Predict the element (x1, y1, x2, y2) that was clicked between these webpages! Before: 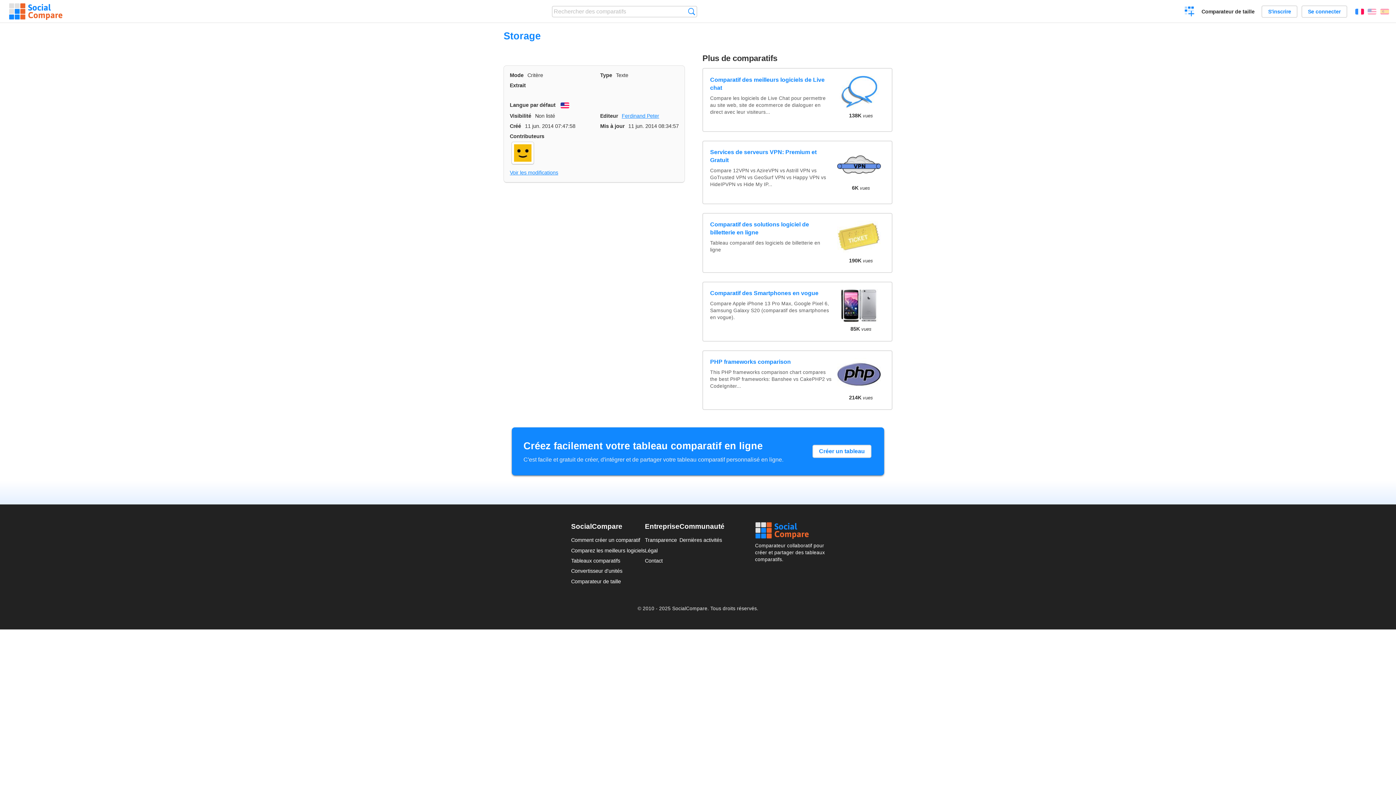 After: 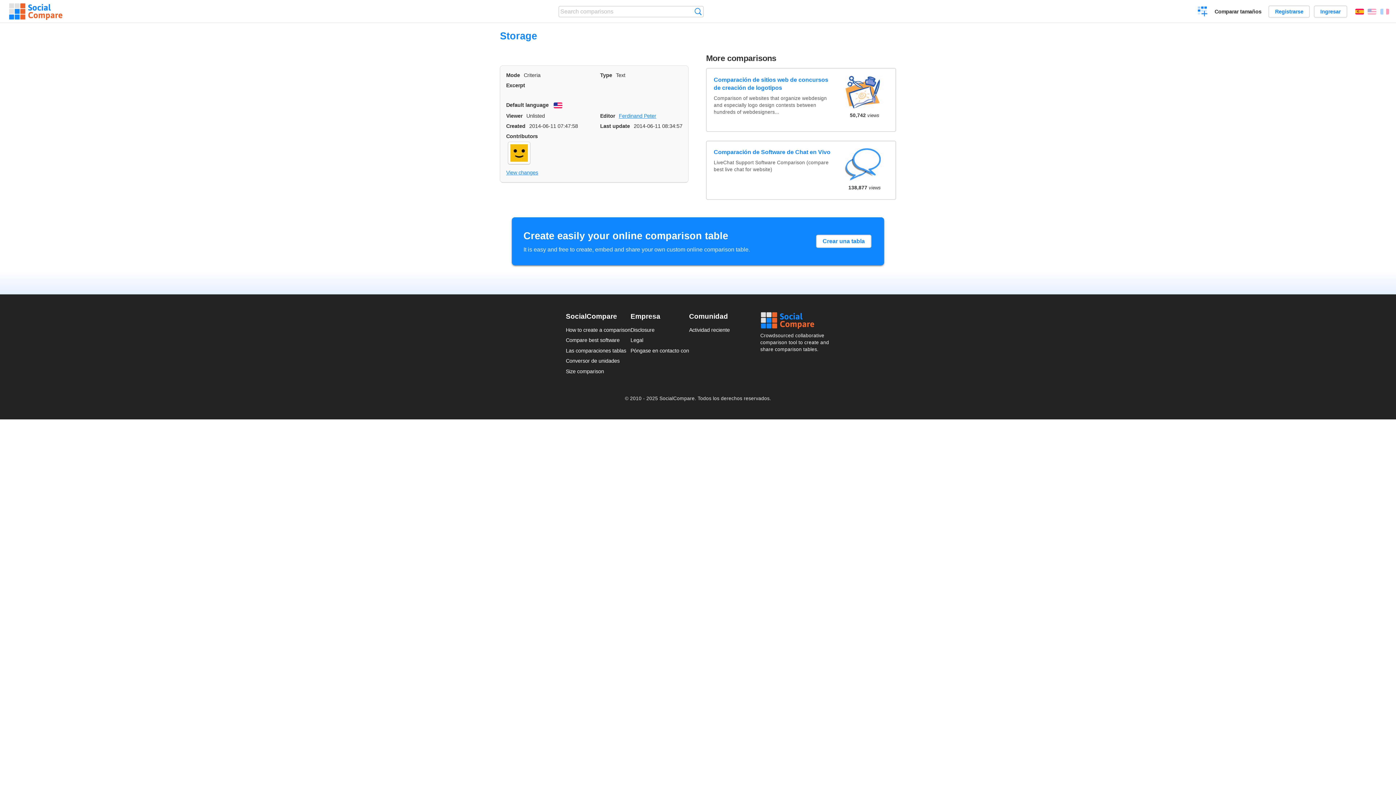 Action: label: Español bbox: (1380, 8, 1389, 14)